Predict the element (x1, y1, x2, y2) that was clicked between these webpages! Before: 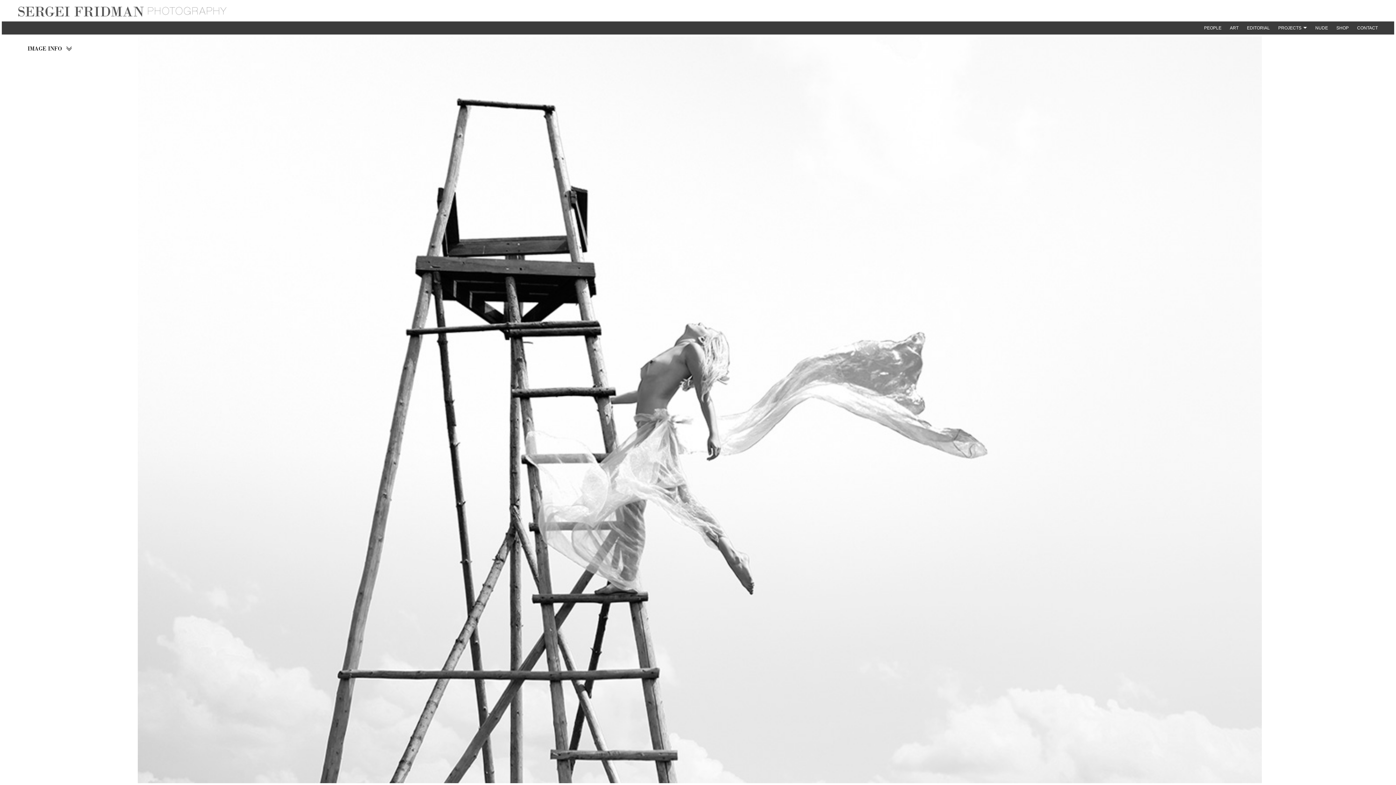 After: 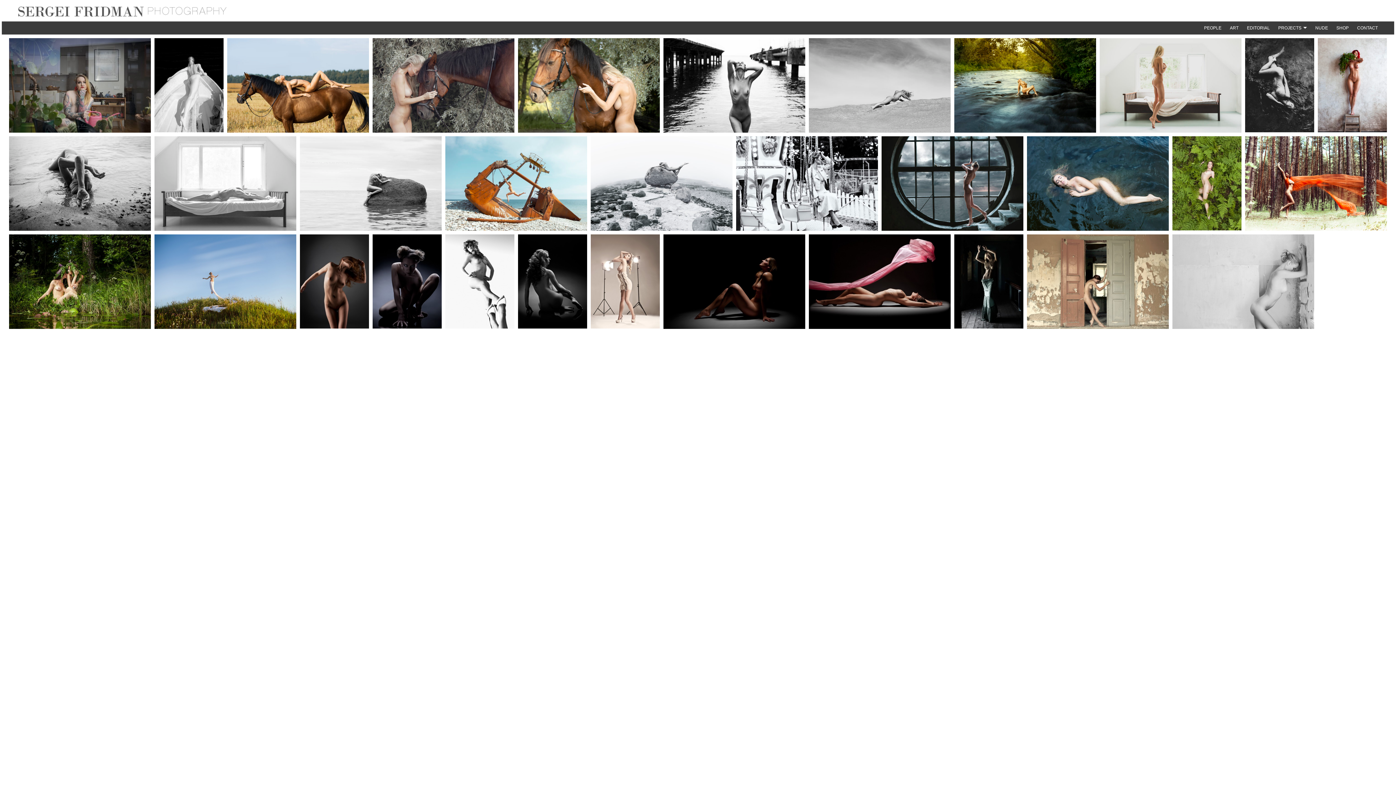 Action: label: NUDE bbox: (1315, 21, 1328, 34)